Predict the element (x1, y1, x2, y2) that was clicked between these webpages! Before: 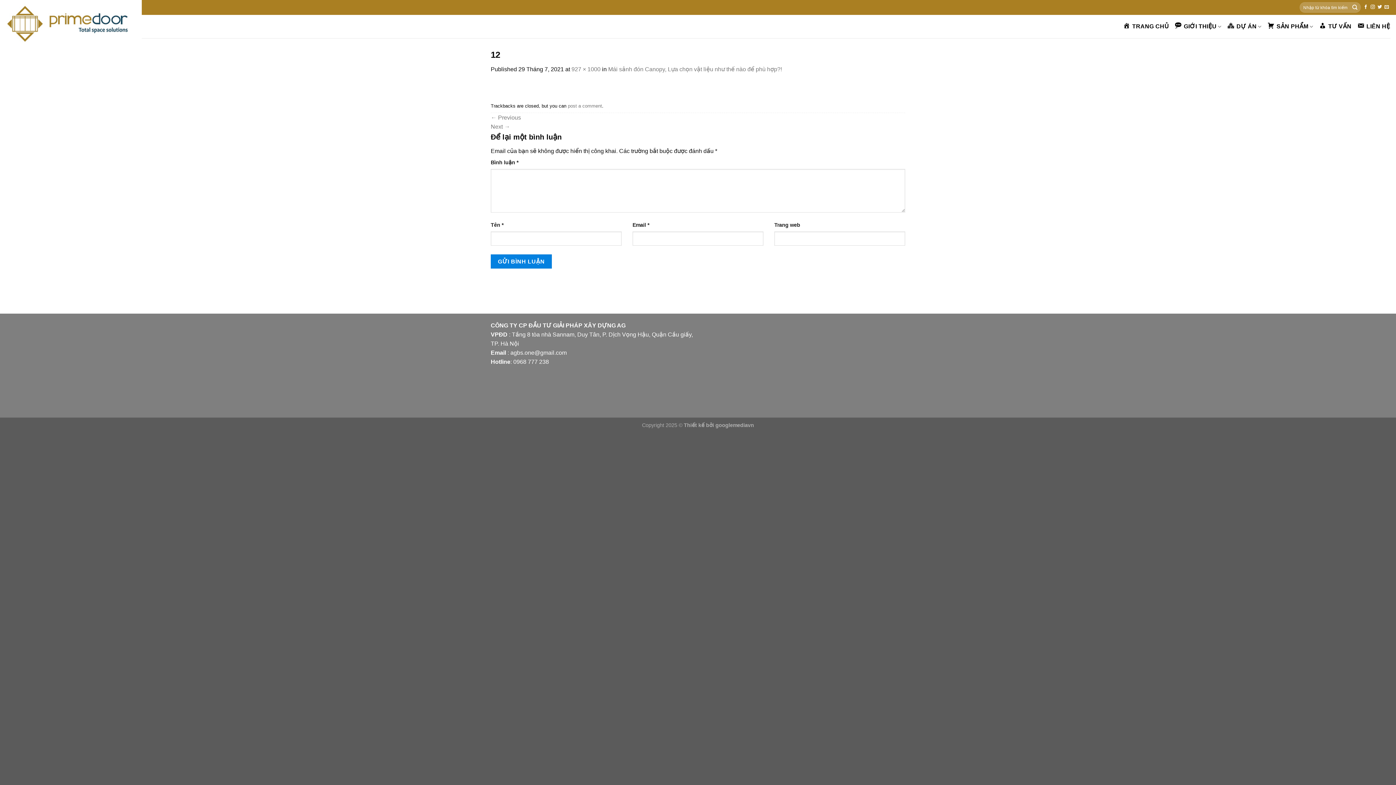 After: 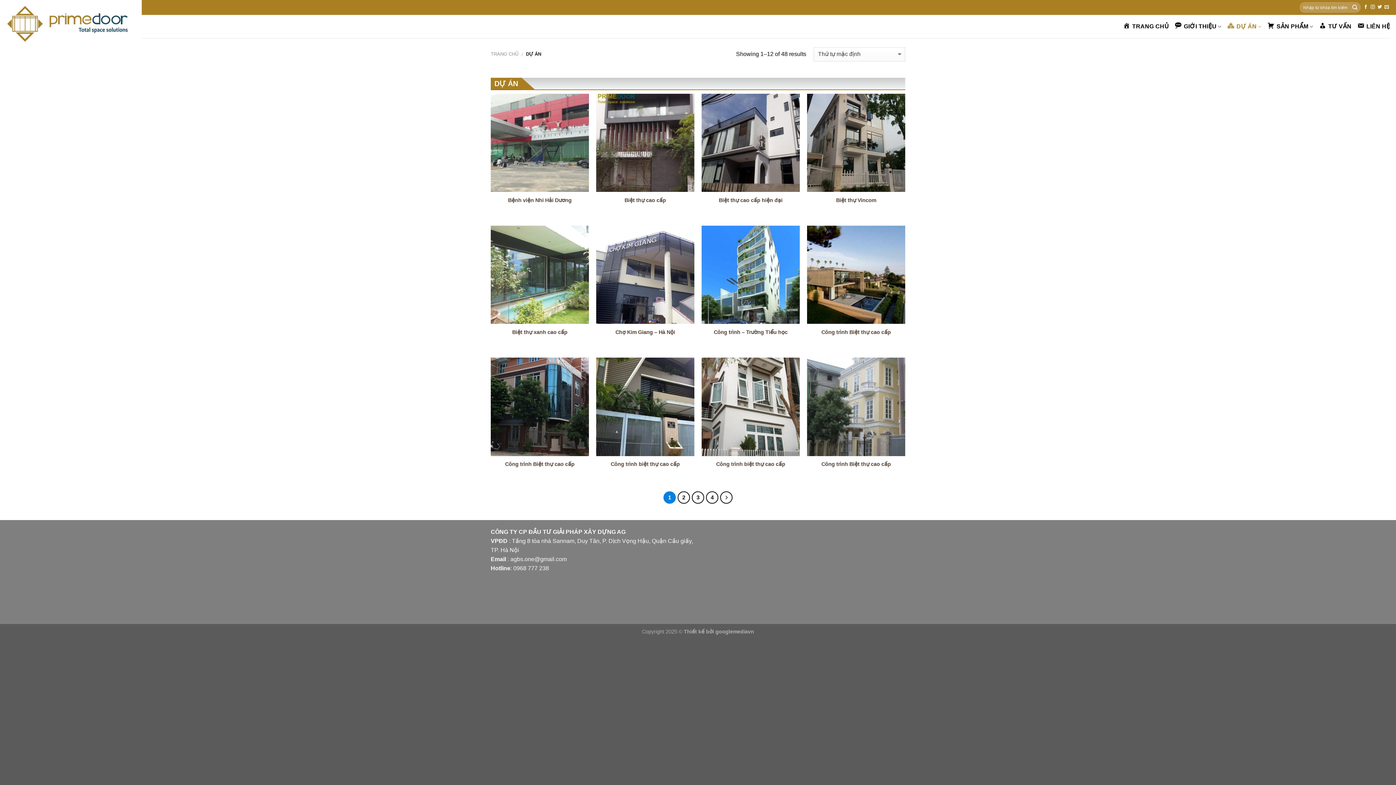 Action: bbox: (1227, 19, 1261, 33) label: DỰ ÁN